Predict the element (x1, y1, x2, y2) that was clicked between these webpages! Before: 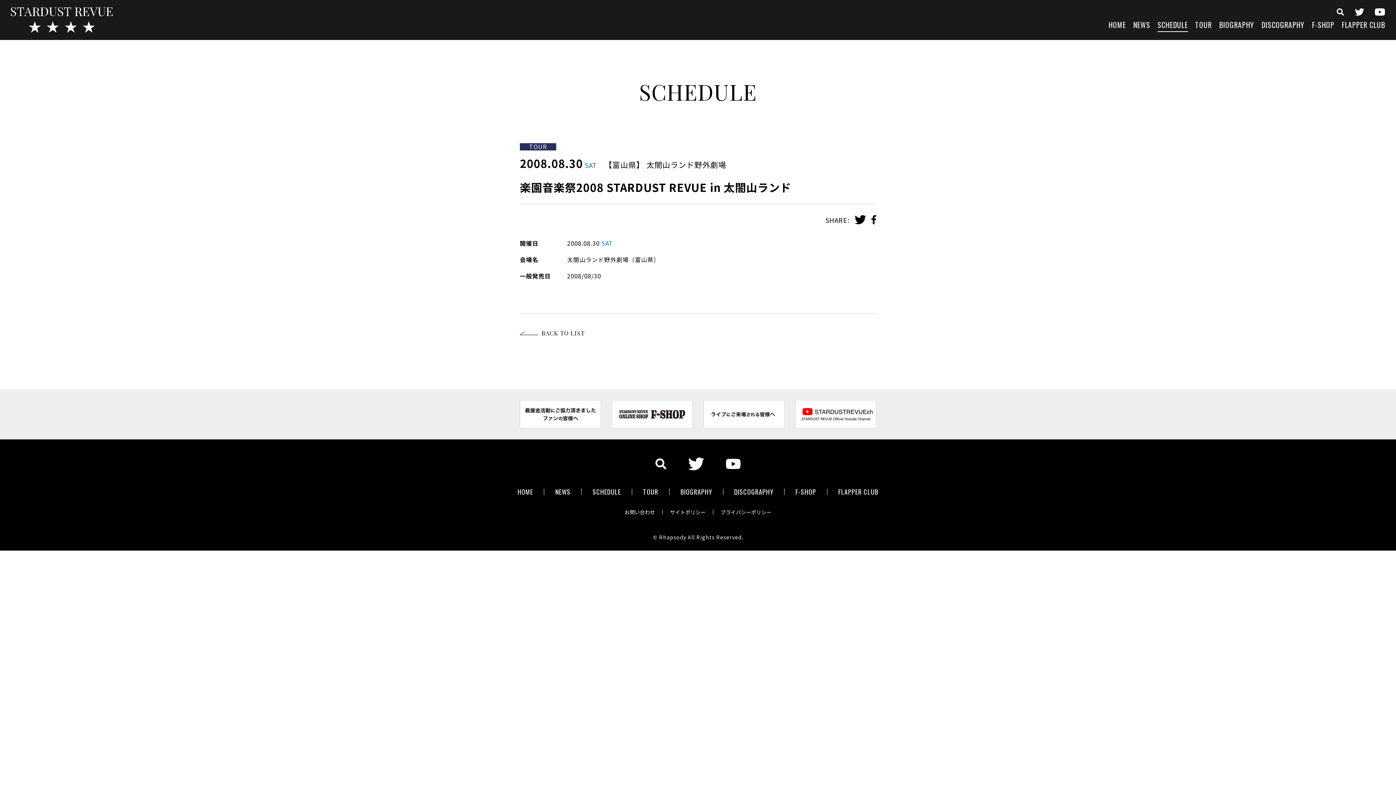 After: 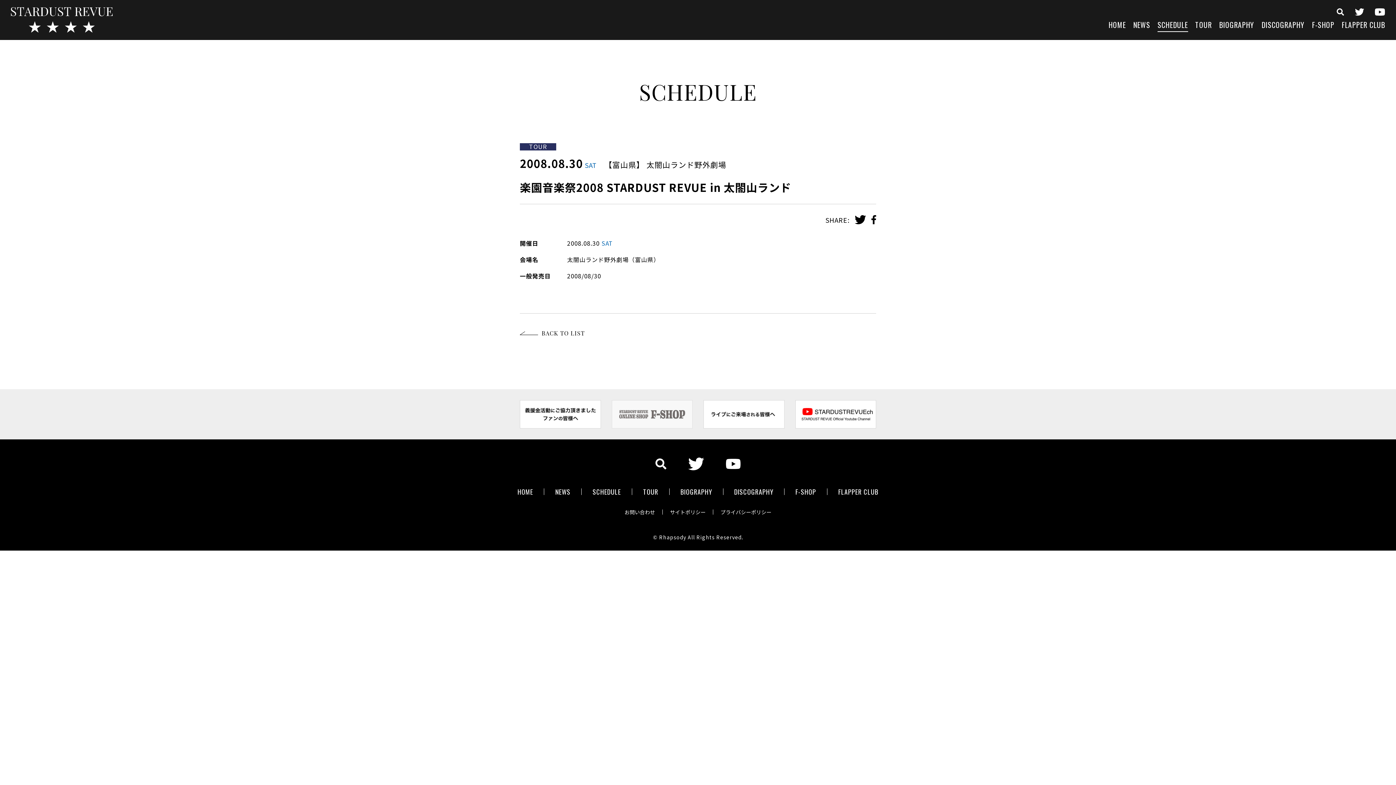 Action: bbox: (611, 400, 692, 428)